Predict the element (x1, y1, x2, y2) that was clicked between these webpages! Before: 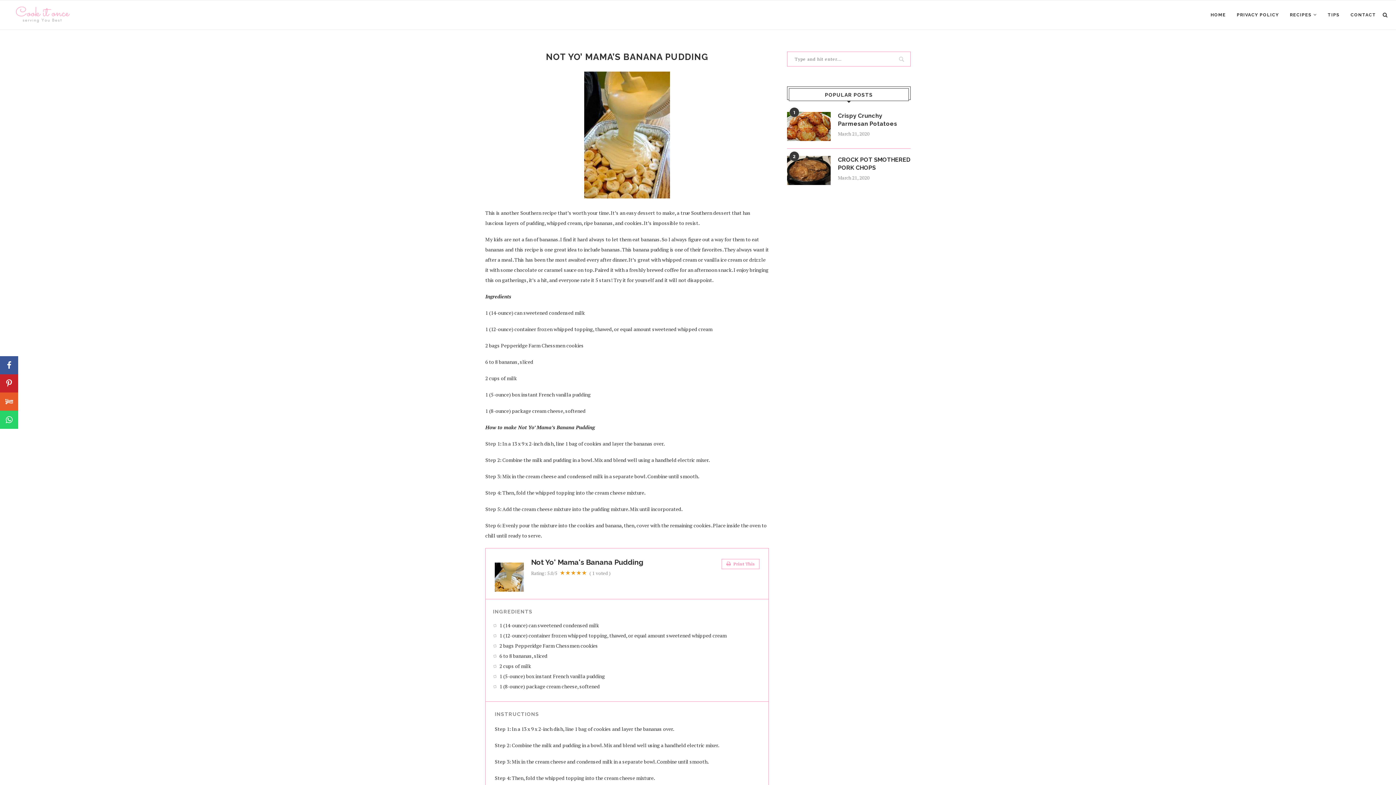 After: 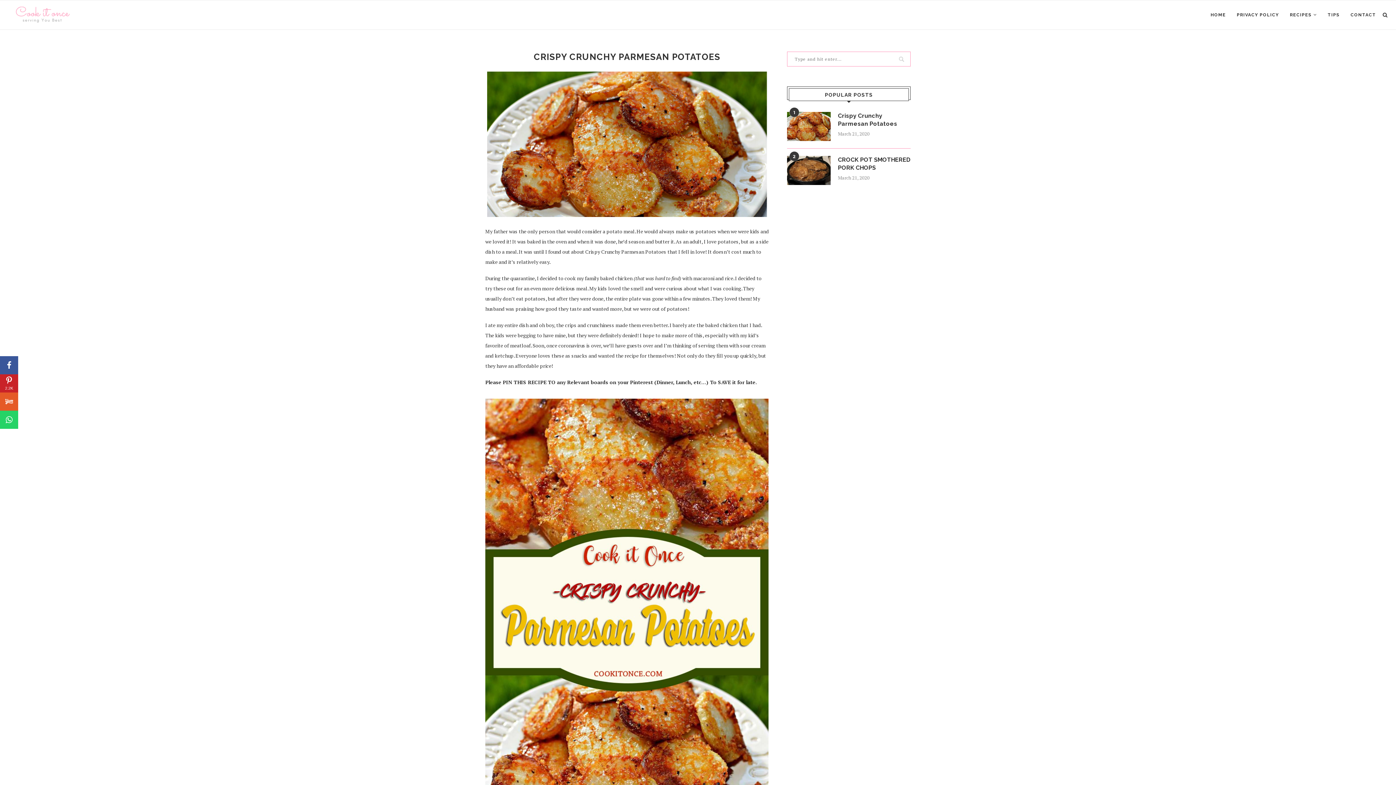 Action: bbox: (787, 112, 830, 141)